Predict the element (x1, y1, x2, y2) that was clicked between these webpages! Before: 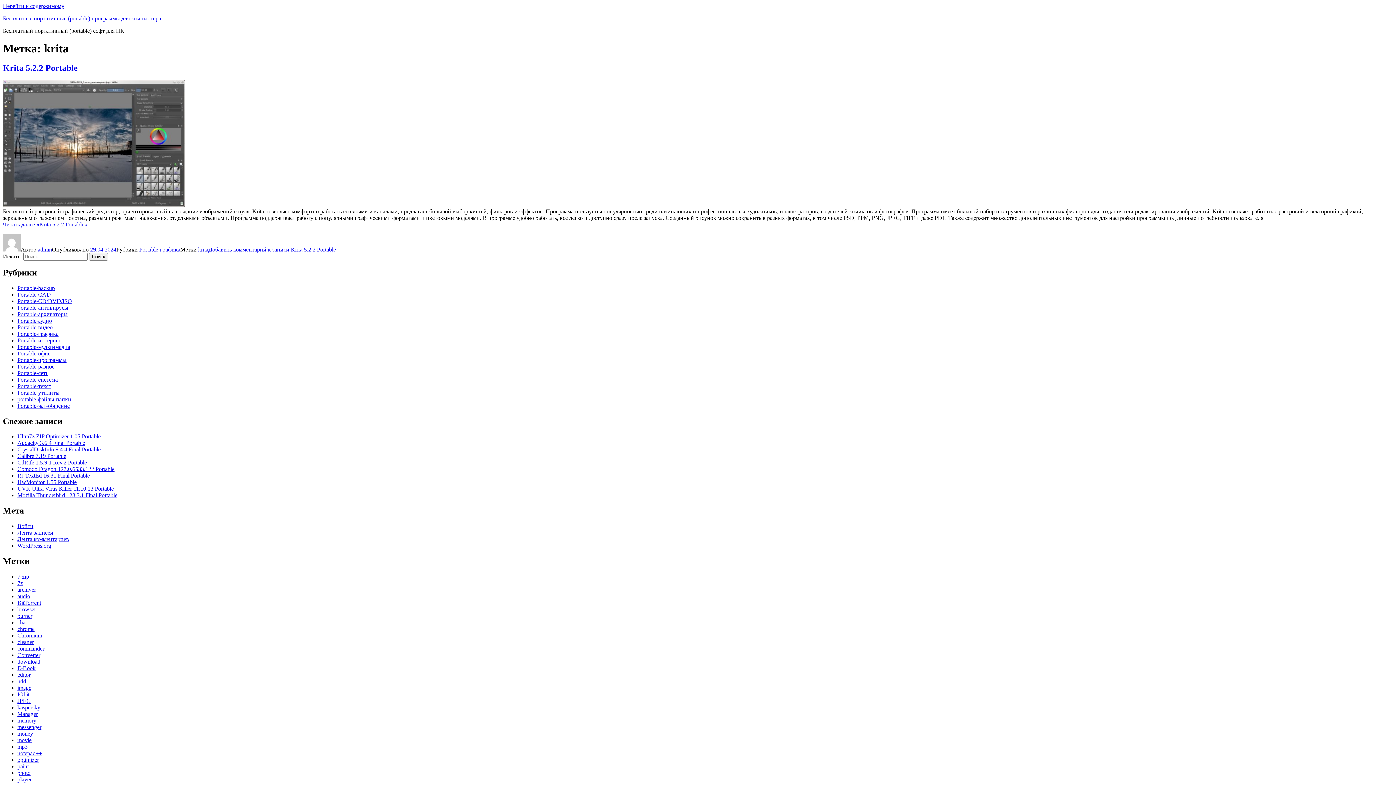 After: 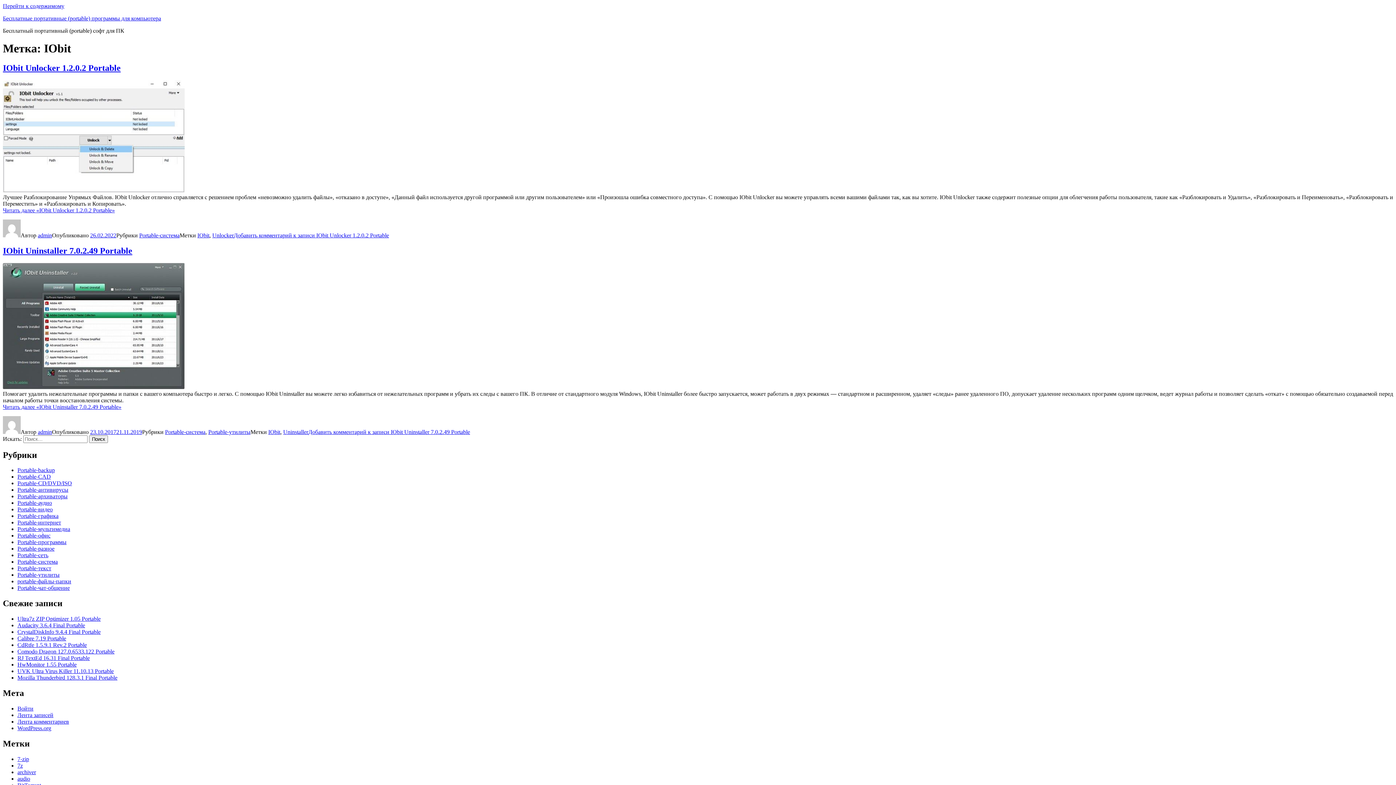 Action: bbox: (17, 691, 29, 697) label: IObit